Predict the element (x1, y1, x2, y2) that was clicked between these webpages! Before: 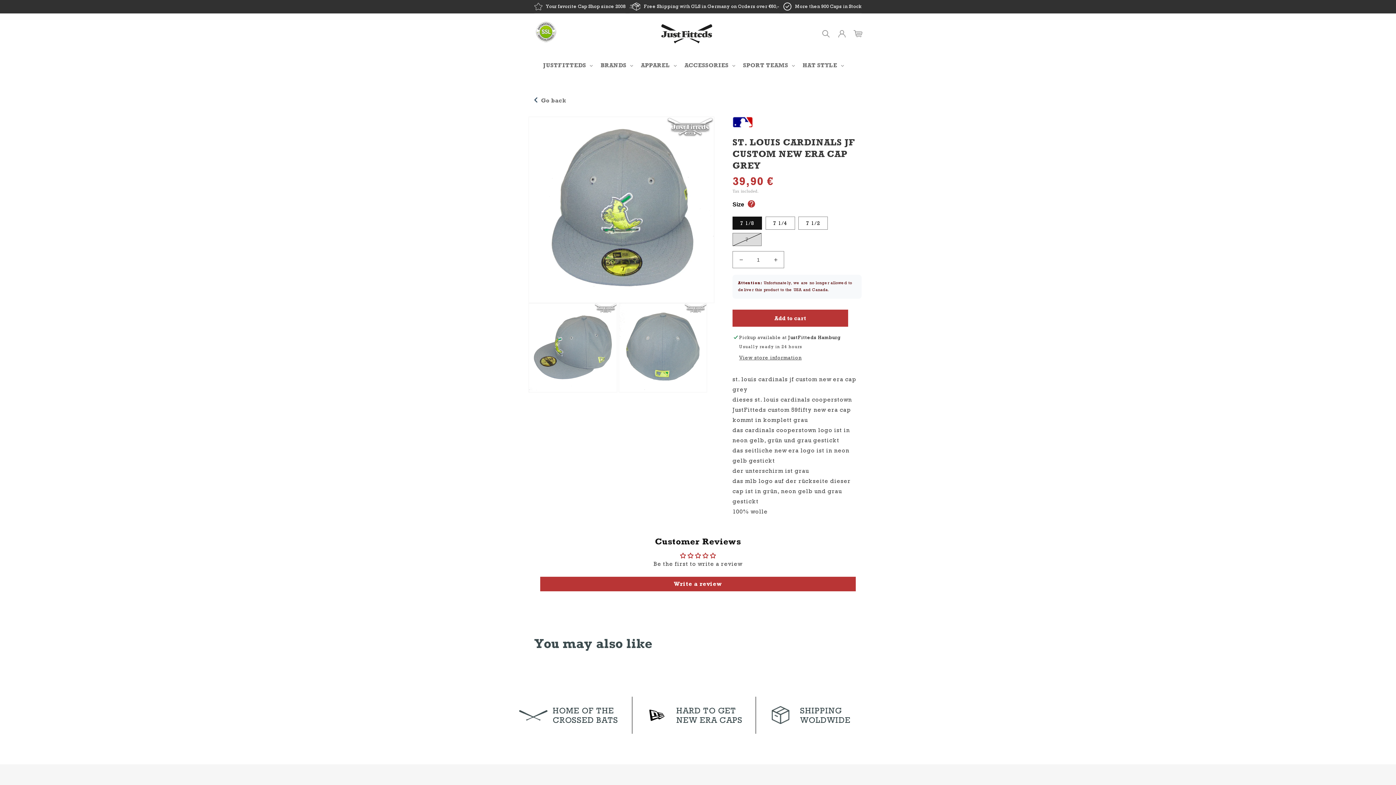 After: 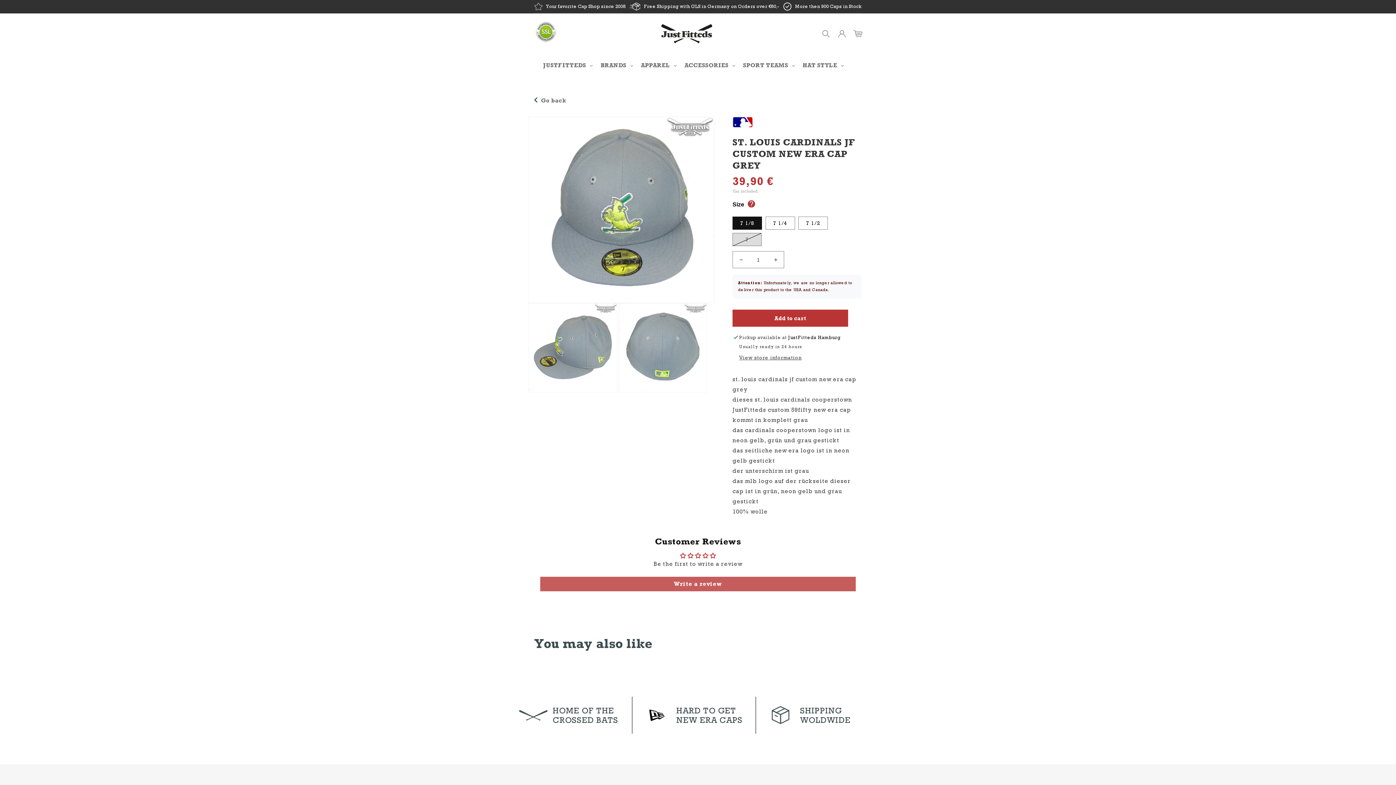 Action: bbox: (540, 577, 856, 591) label: Write a review